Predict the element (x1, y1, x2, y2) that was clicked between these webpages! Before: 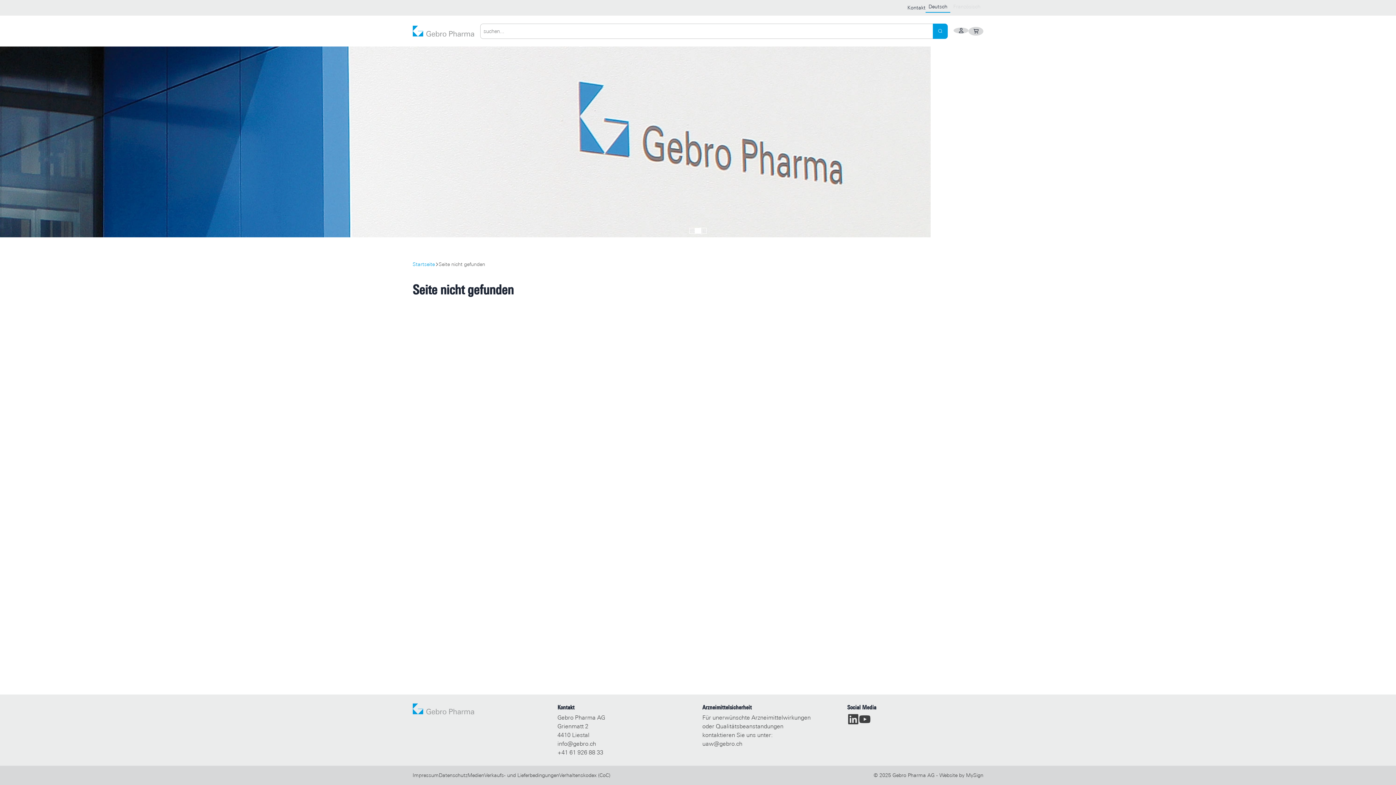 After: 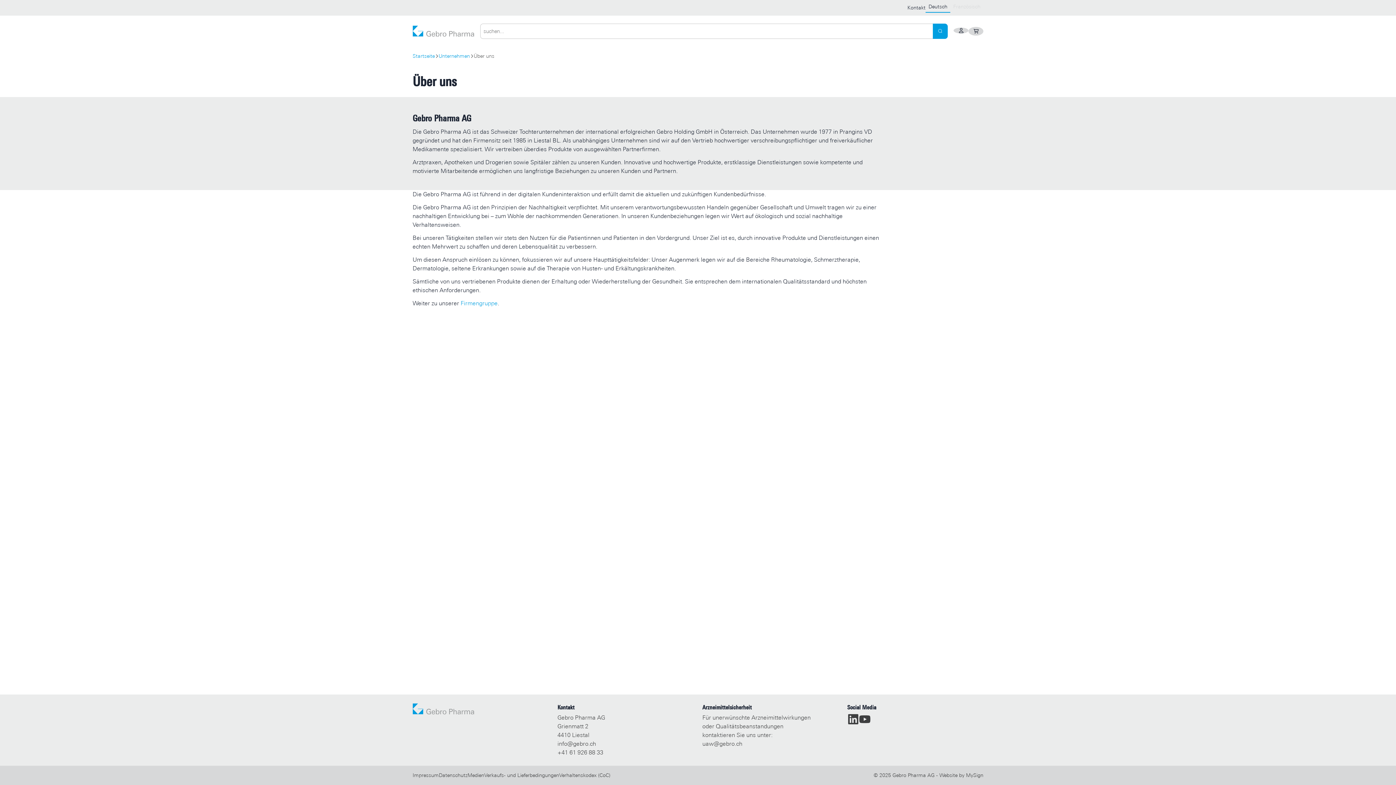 Action: bbox: (4, 153, 50, 167) label: mehr lesen